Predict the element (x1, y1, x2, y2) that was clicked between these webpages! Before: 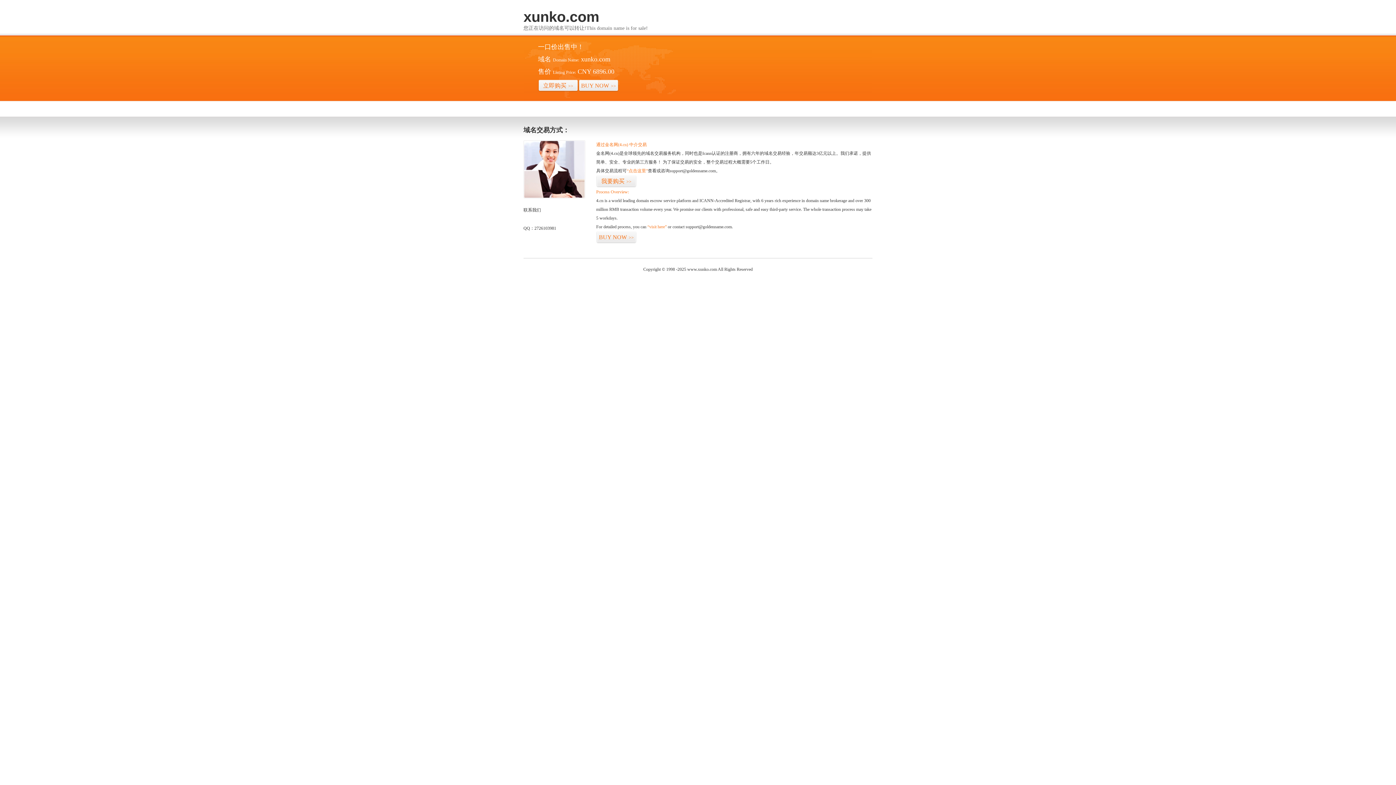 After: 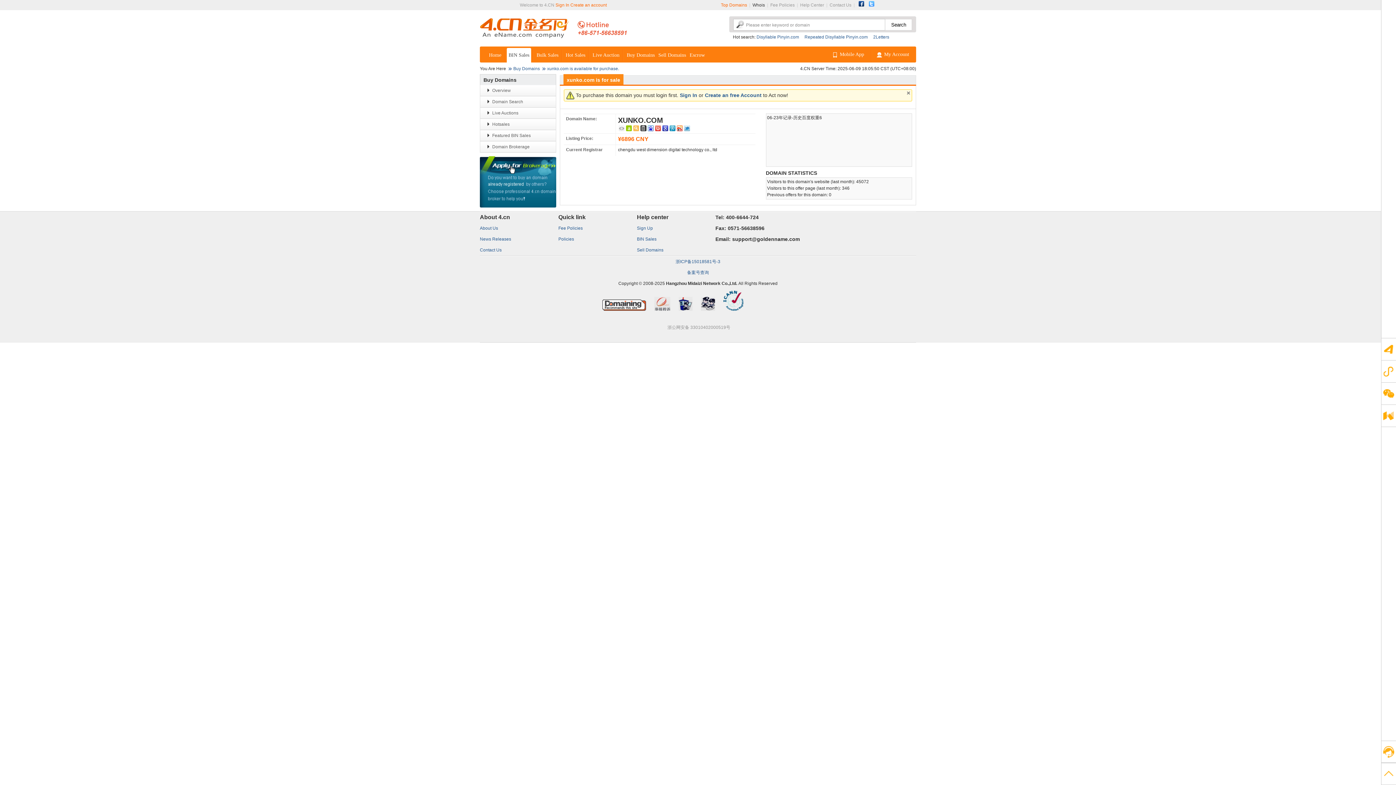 Action: label: 我要购买>> bbox: (596, 175, 636, 187)